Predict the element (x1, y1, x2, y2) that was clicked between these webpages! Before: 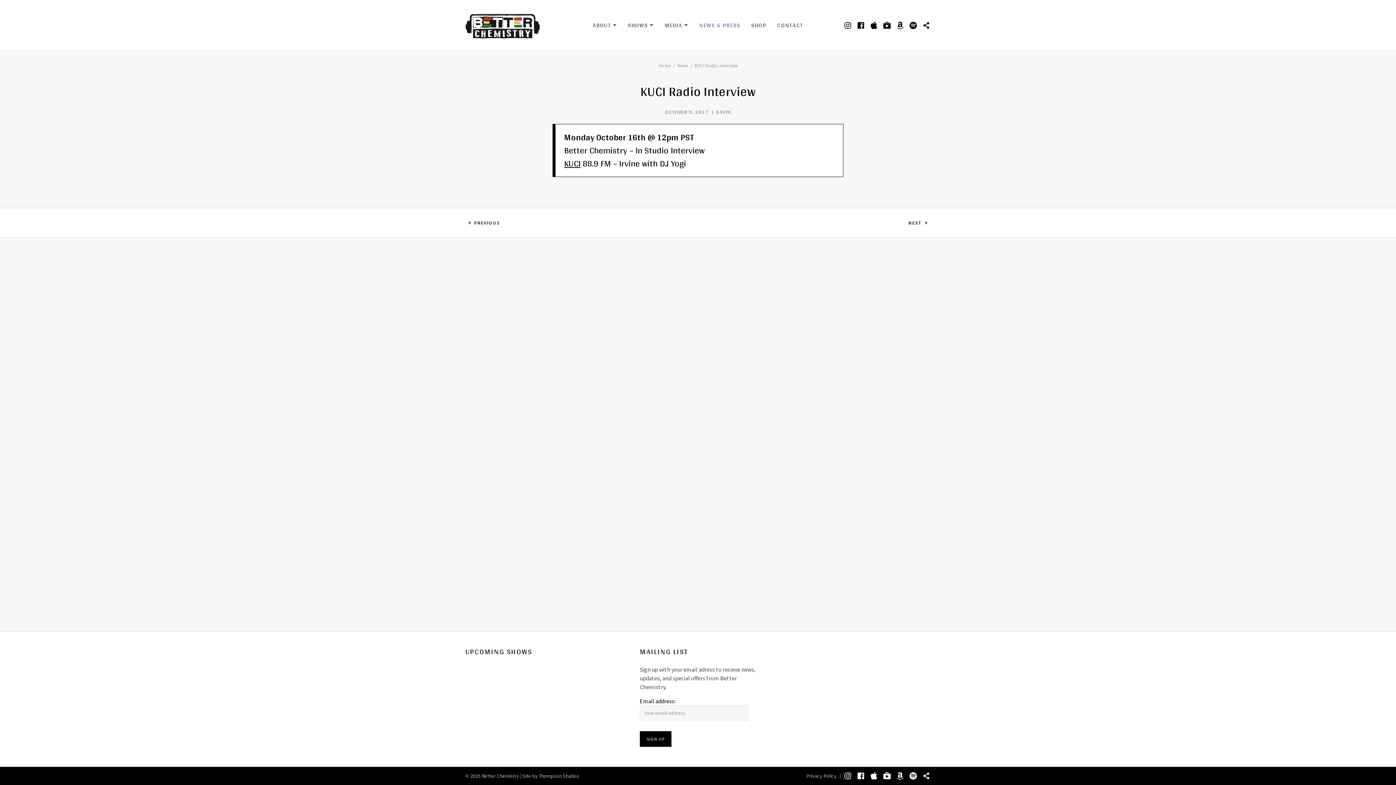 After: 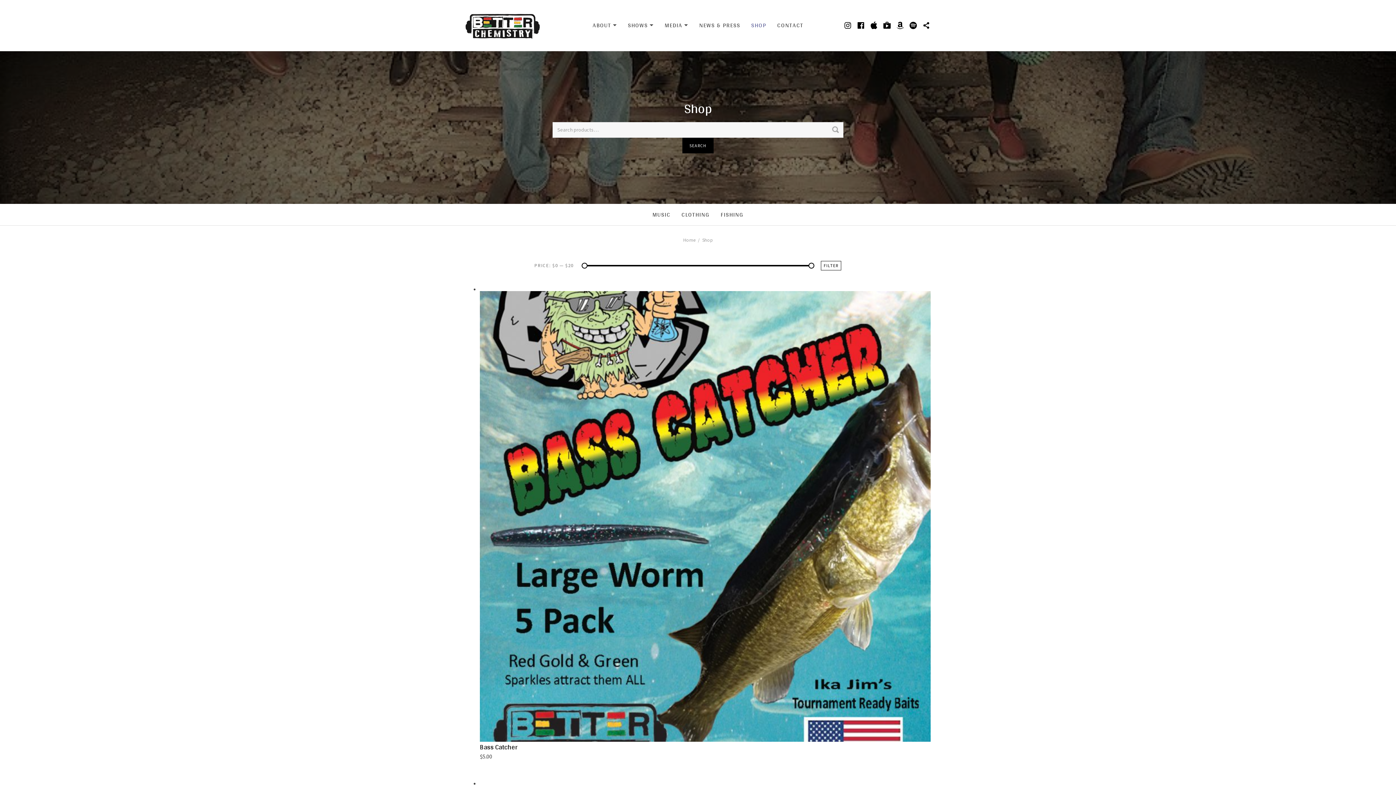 Action: bbox: (751, 20, 766, 31) label: SHOP